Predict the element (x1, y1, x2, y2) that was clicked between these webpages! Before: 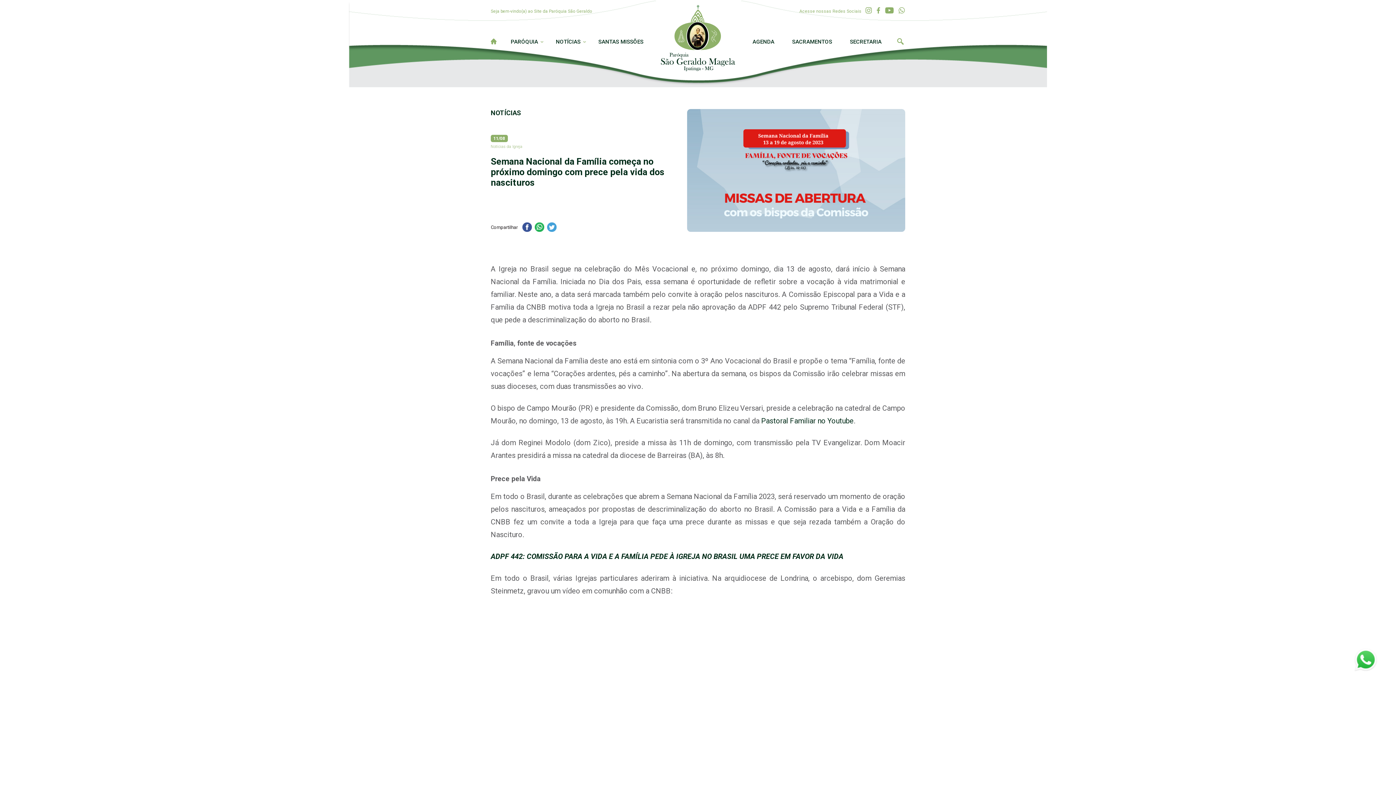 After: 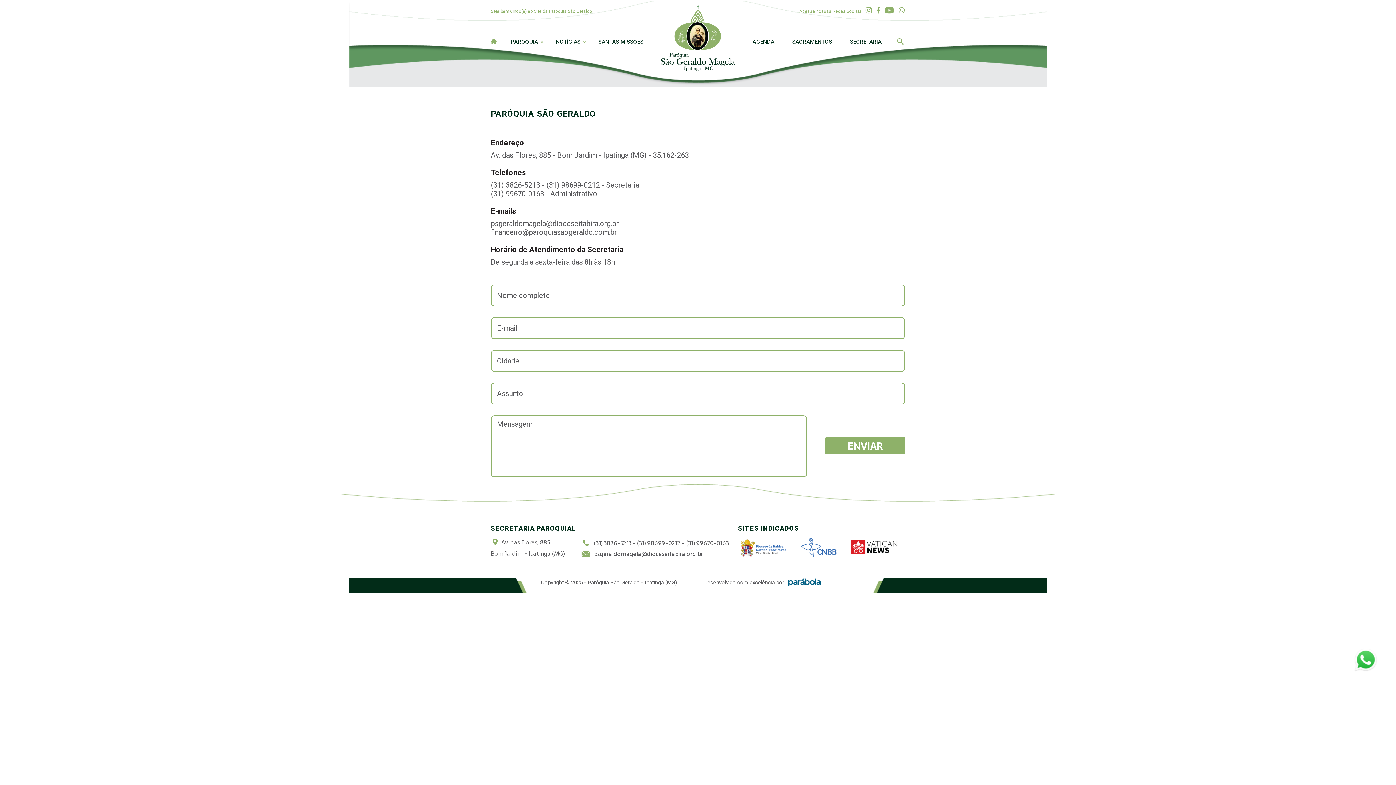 Action: label: SECRETARIA bbox: (850, 38, 881, 45)